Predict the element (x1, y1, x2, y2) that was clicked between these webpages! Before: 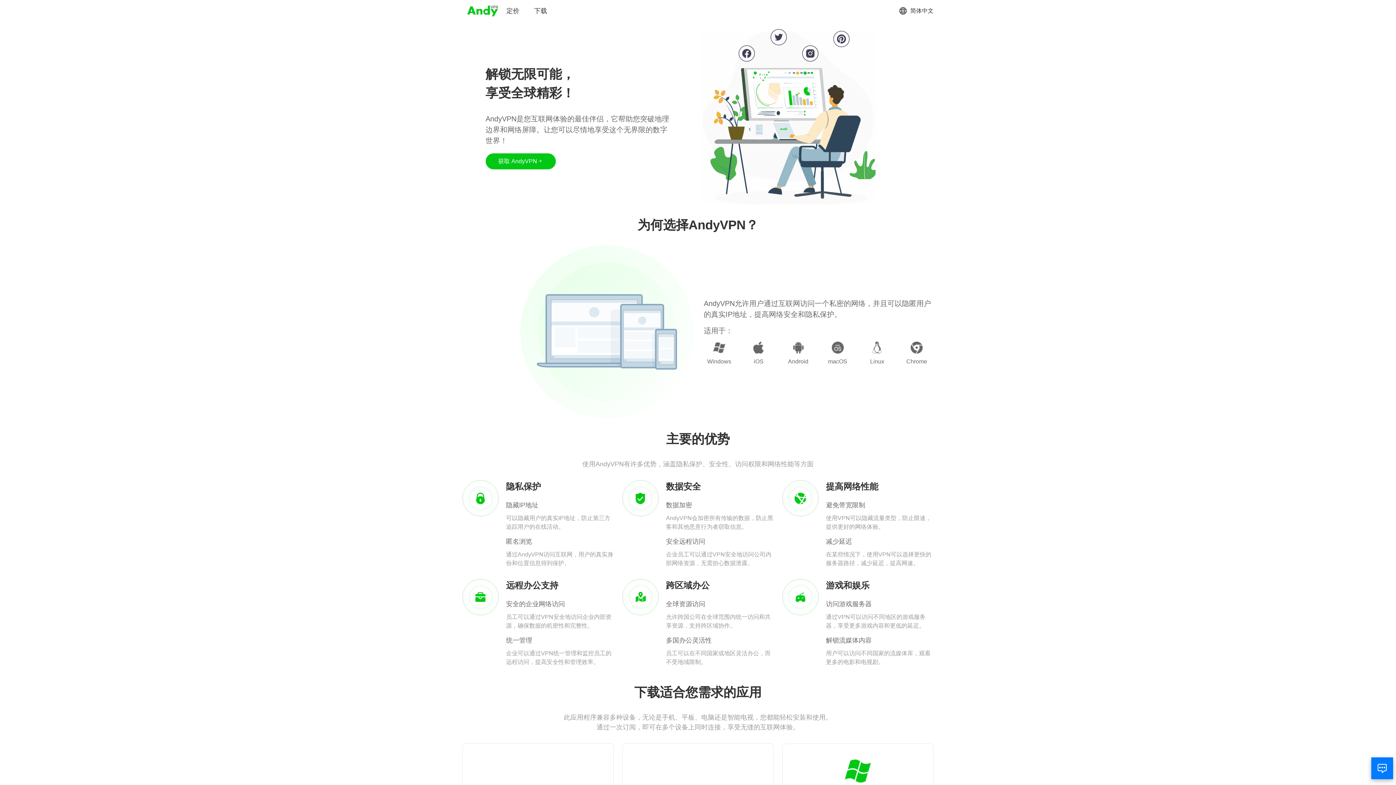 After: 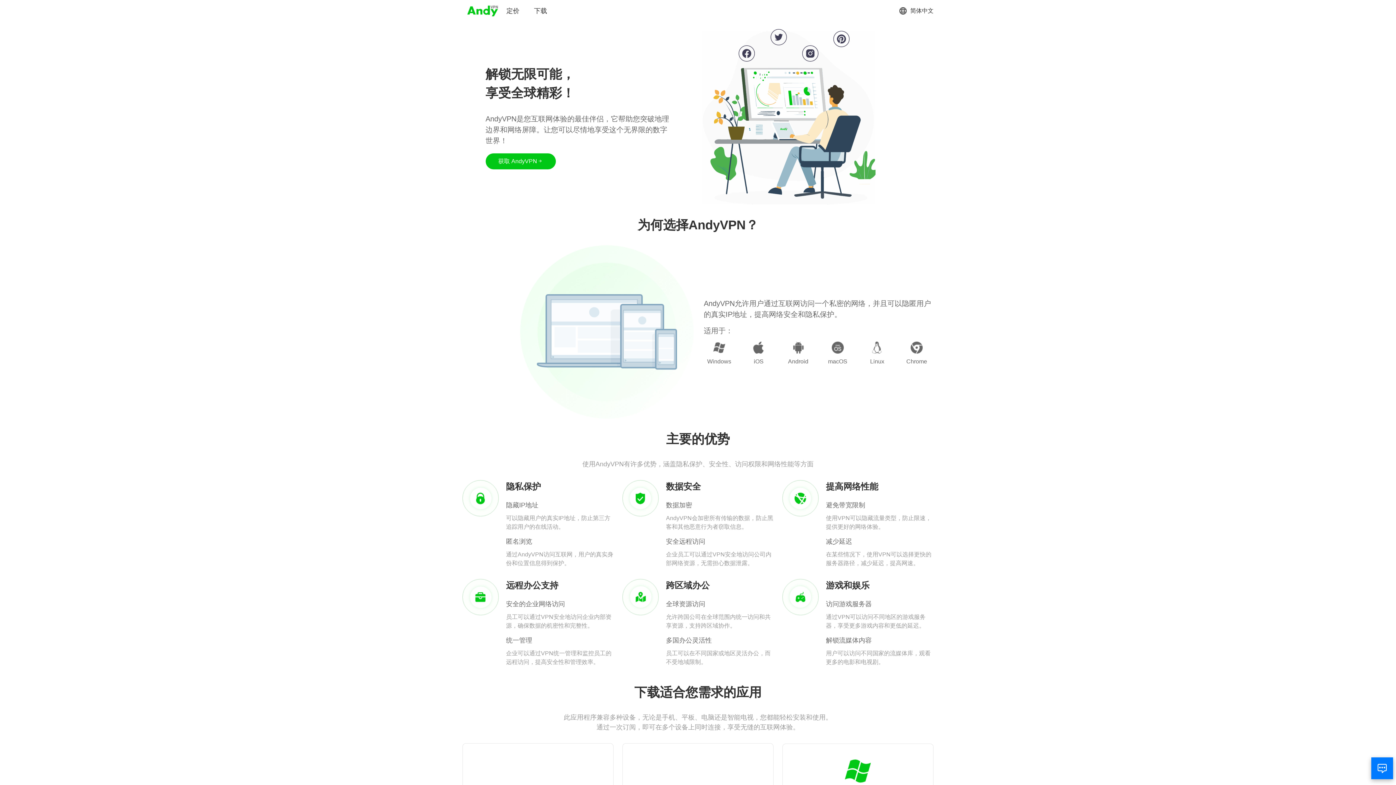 Action: bbox: (466, 3, 499, 18)